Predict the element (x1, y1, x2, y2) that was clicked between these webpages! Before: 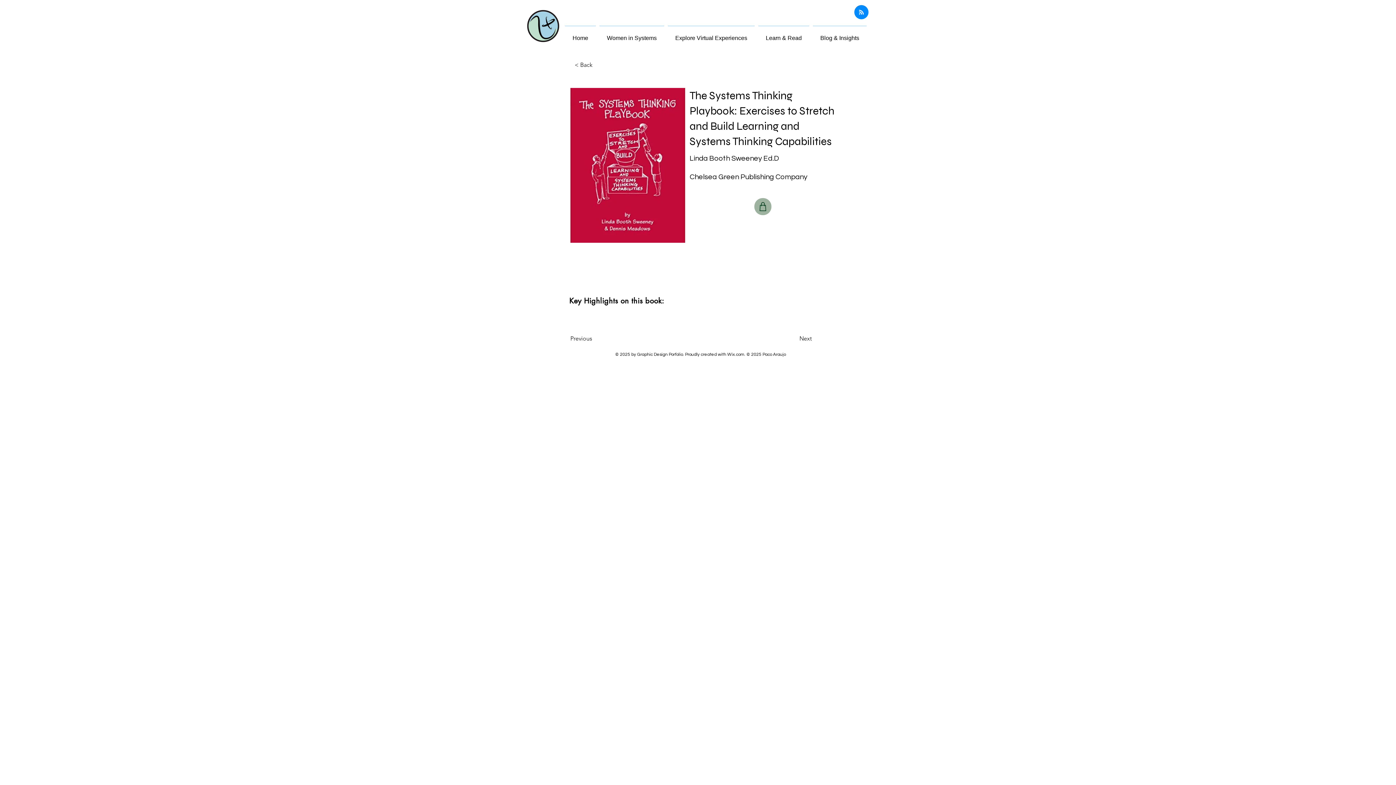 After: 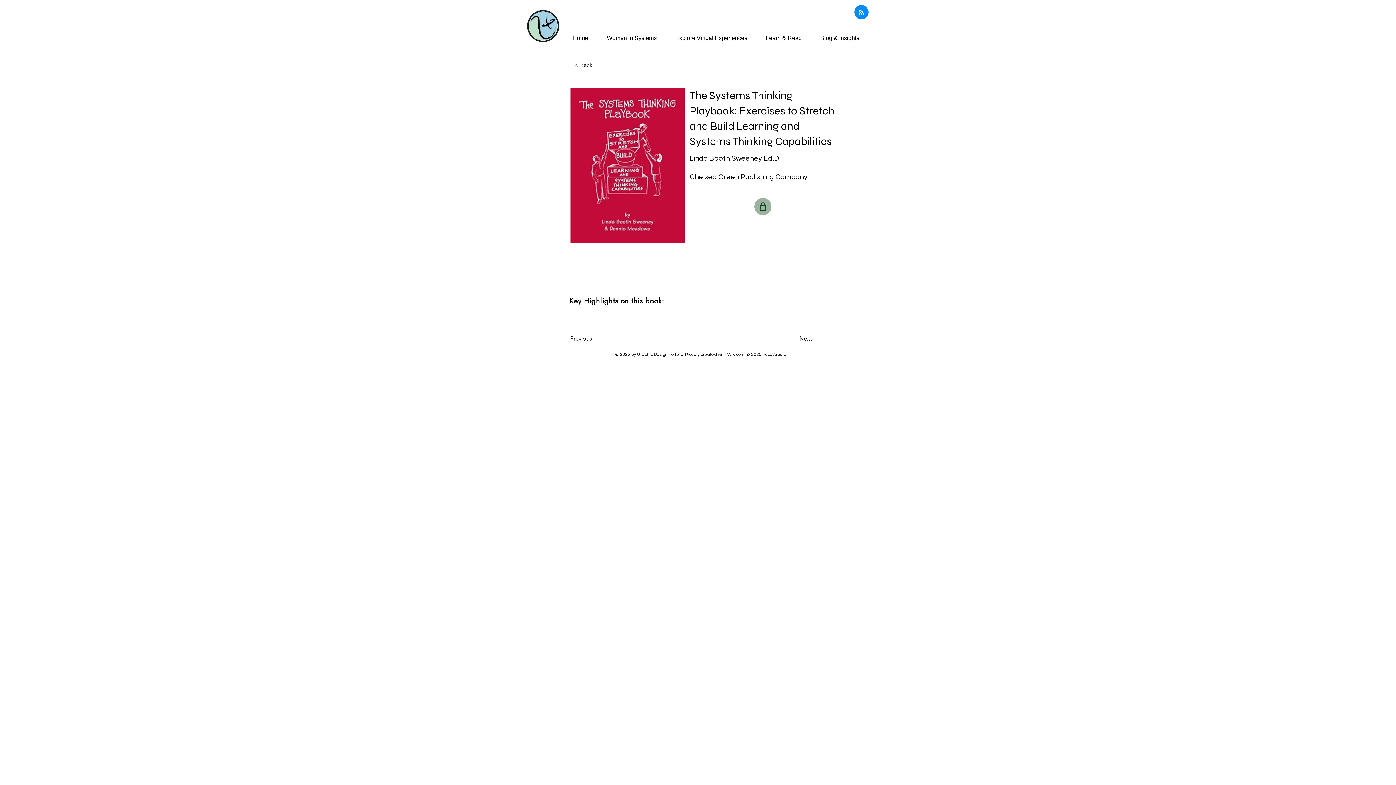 Action: bbox: (754, 198, 771, 215) label: Shop